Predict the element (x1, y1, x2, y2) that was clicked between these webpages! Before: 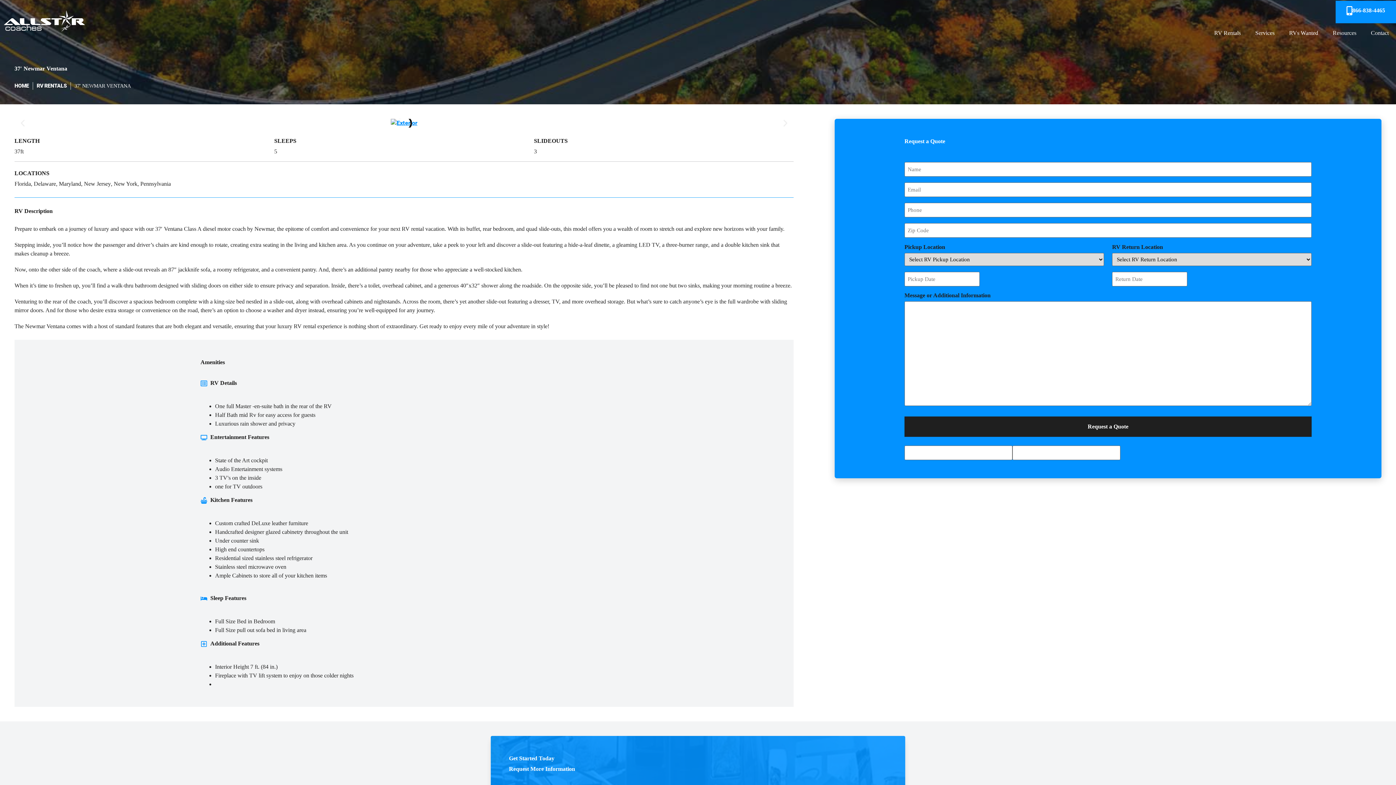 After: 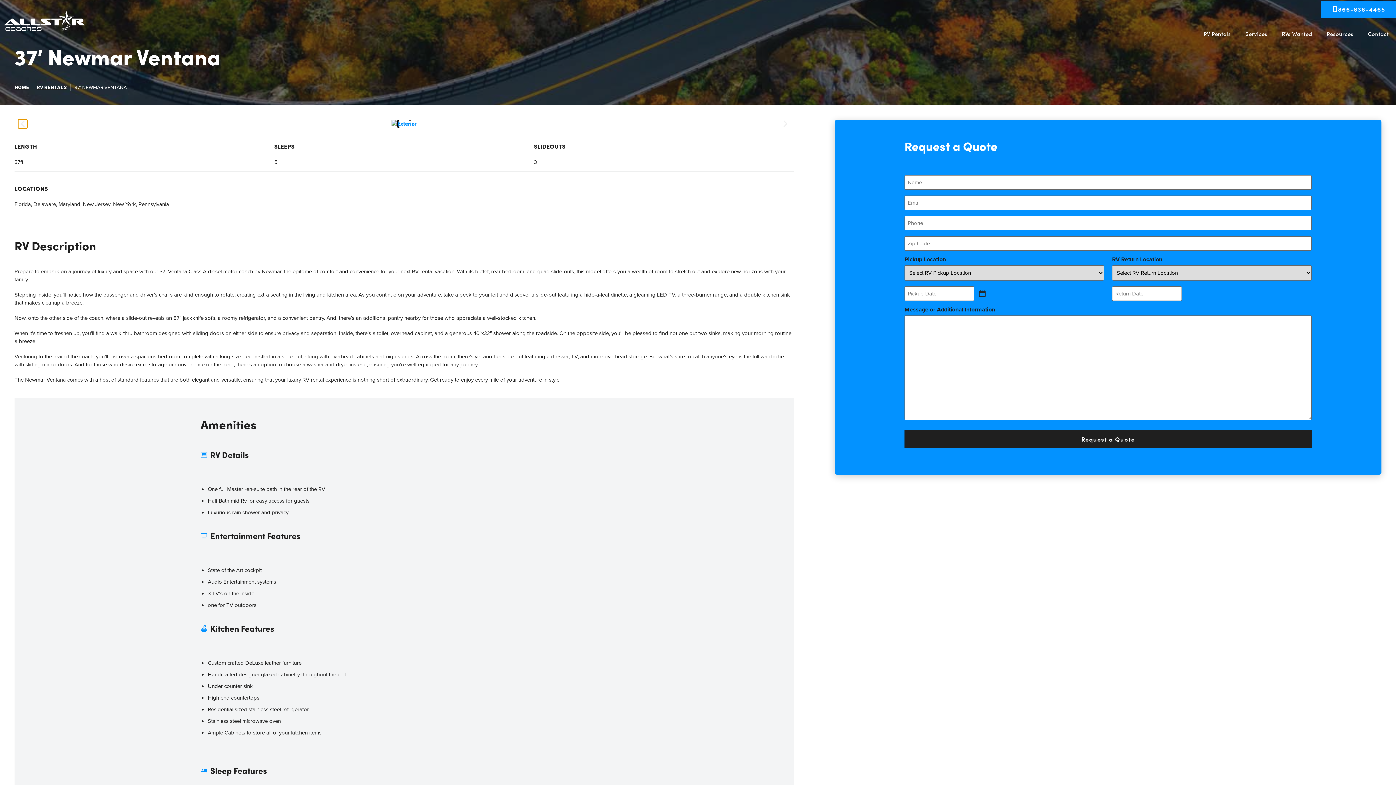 Action: bbox: (18, 118, 27, 127)